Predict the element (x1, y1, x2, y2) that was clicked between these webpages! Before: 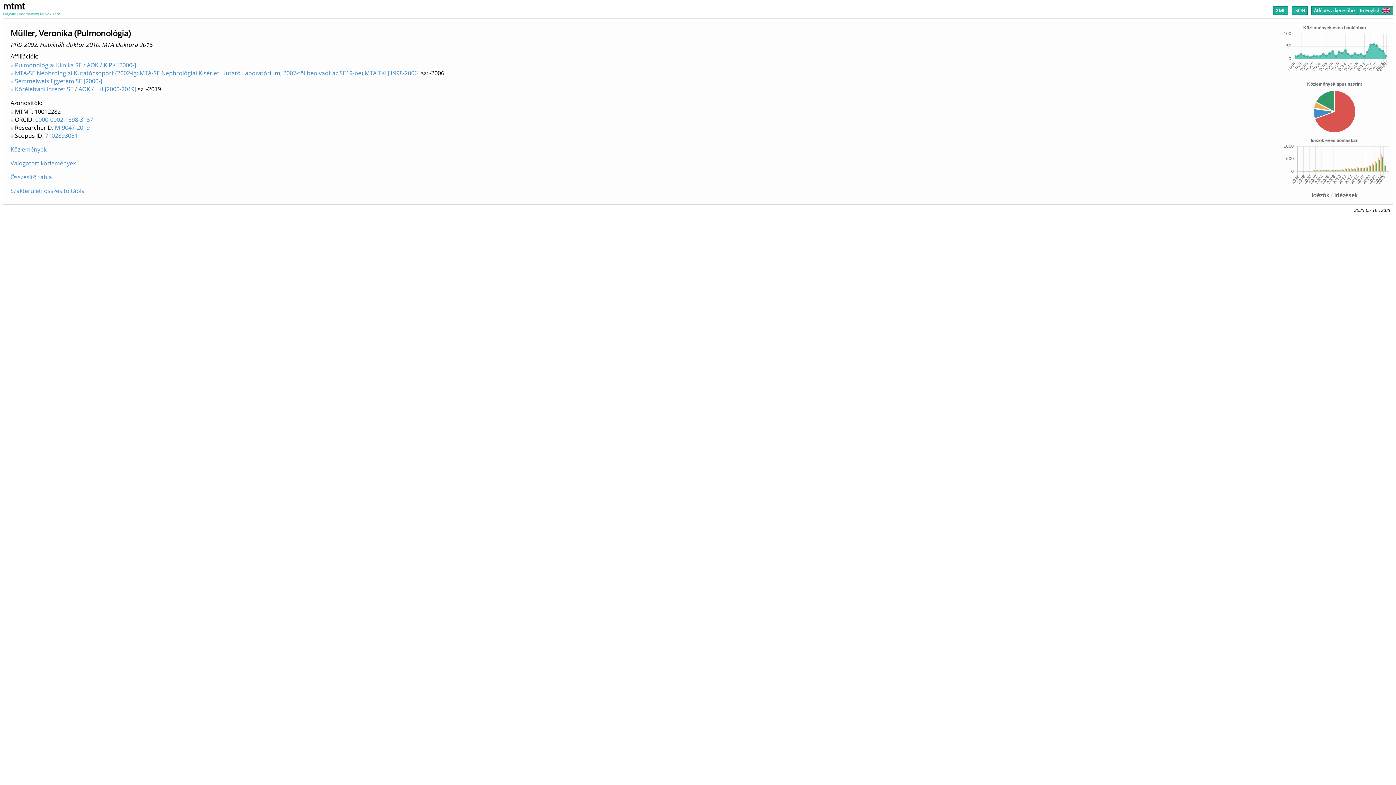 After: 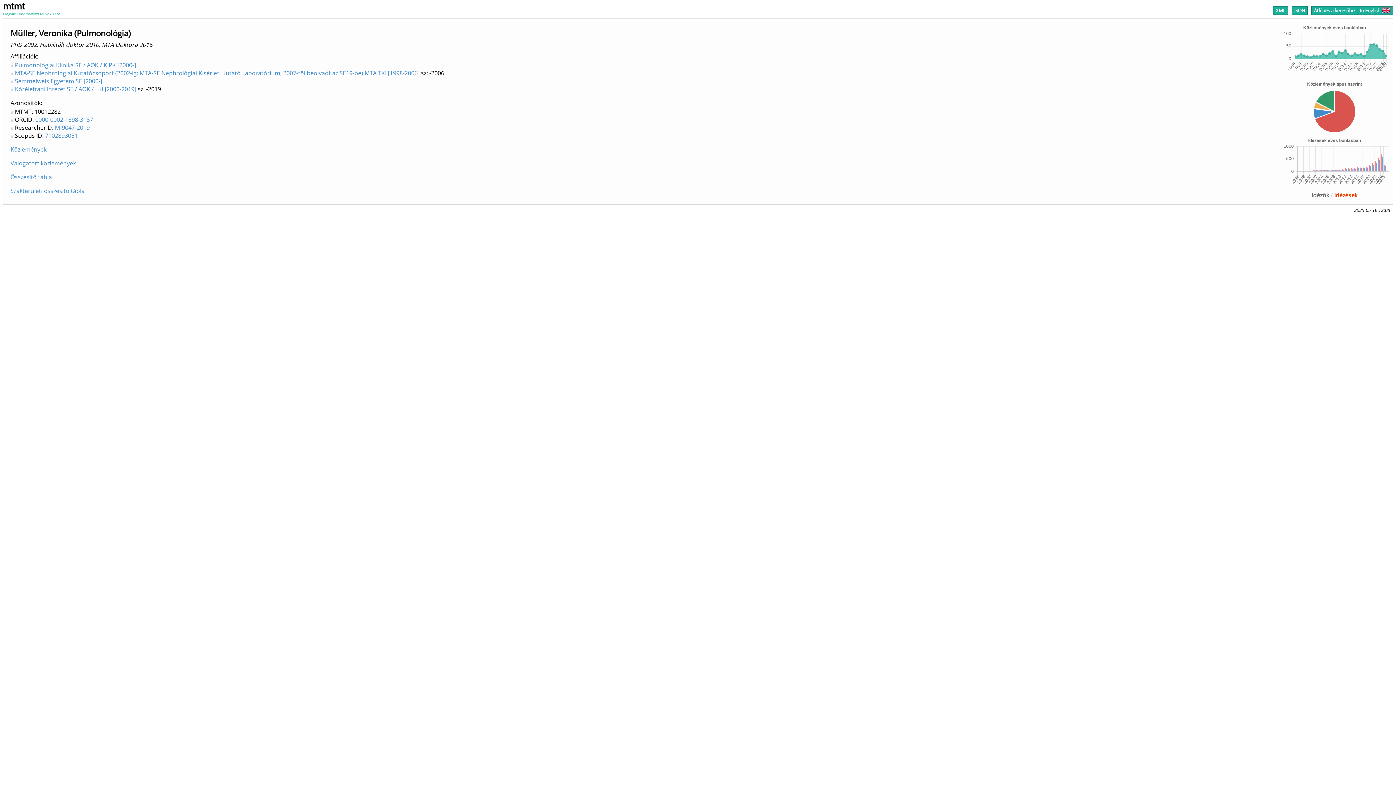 Action: bbox: (1334, 191, 1357, 199) label: Idézések